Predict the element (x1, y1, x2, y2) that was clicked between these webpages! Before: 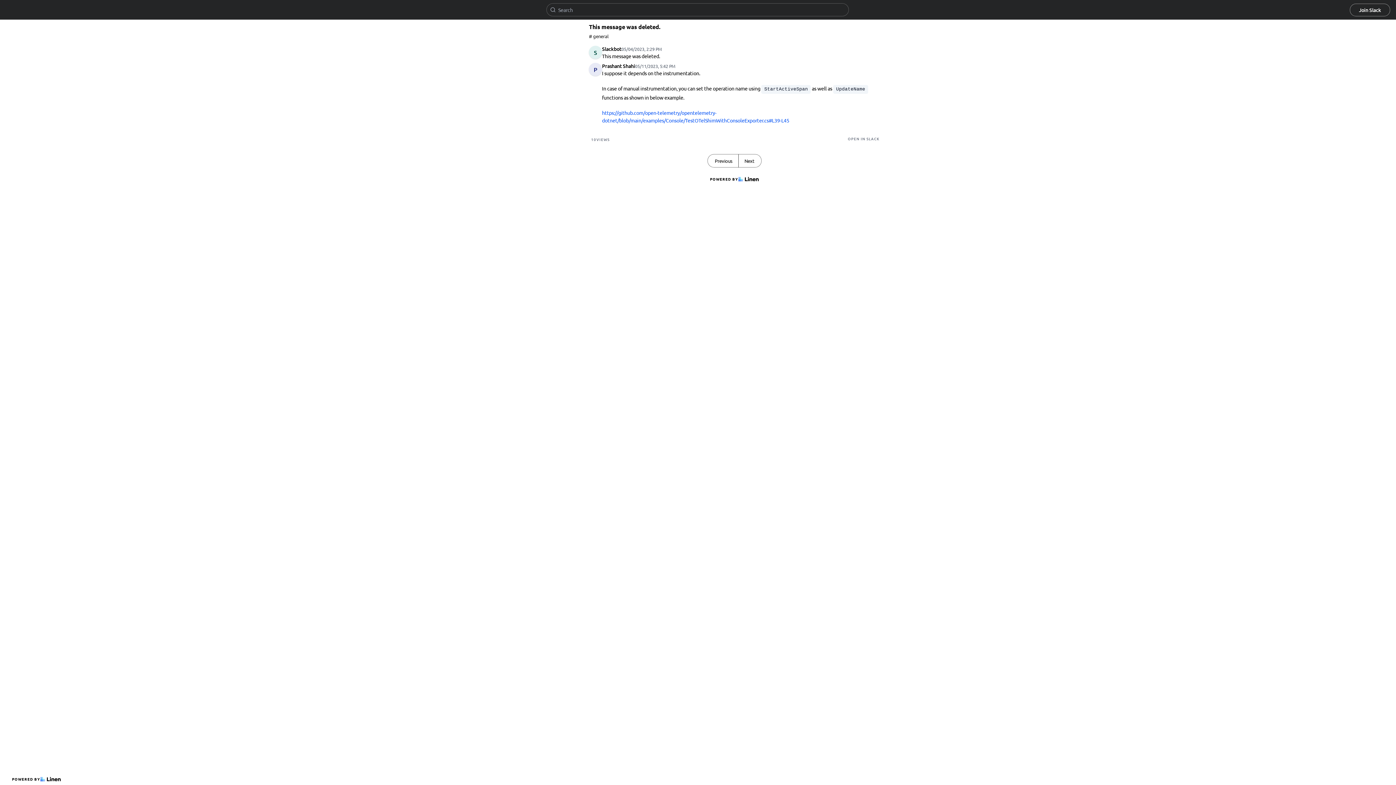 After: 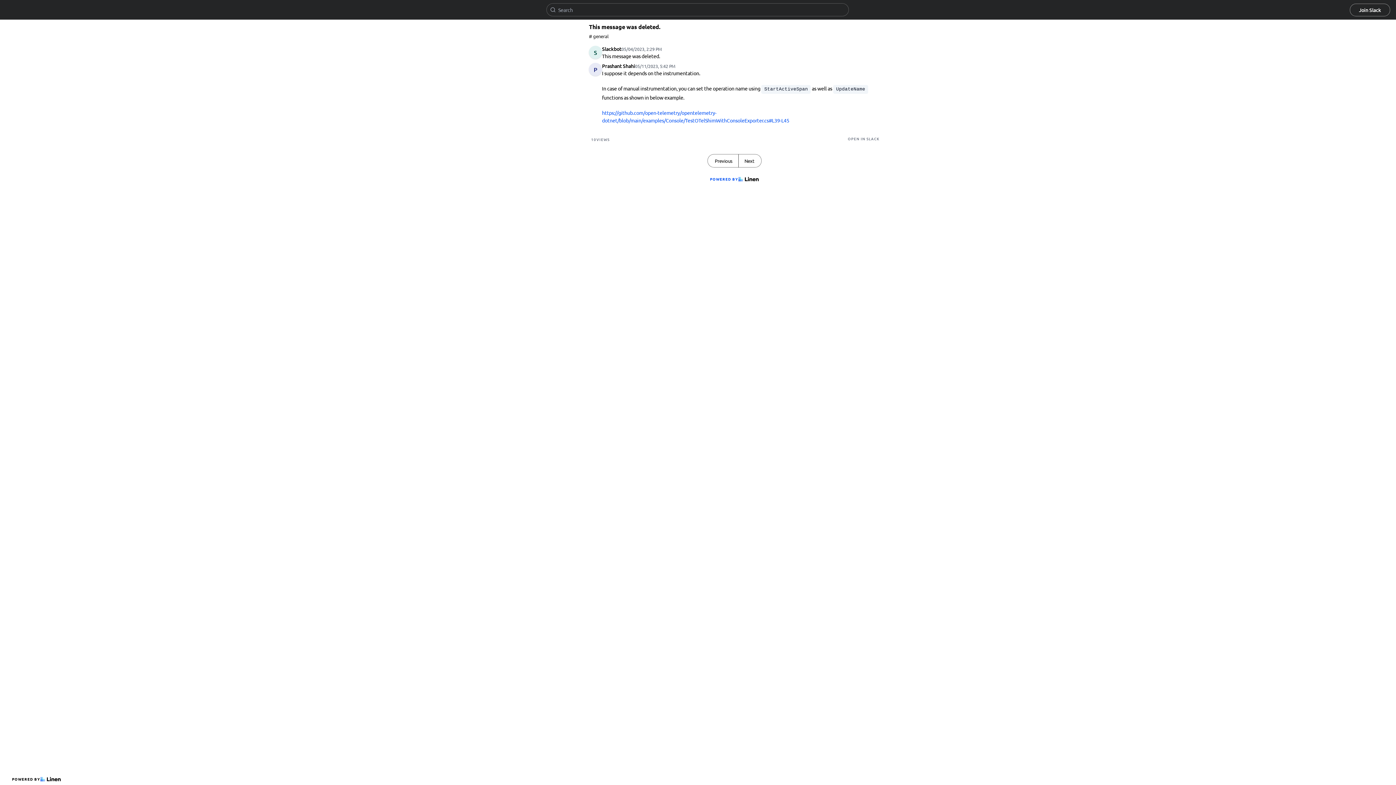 Action: bbox: (707, 173, 761, 185) label: POWERED BY